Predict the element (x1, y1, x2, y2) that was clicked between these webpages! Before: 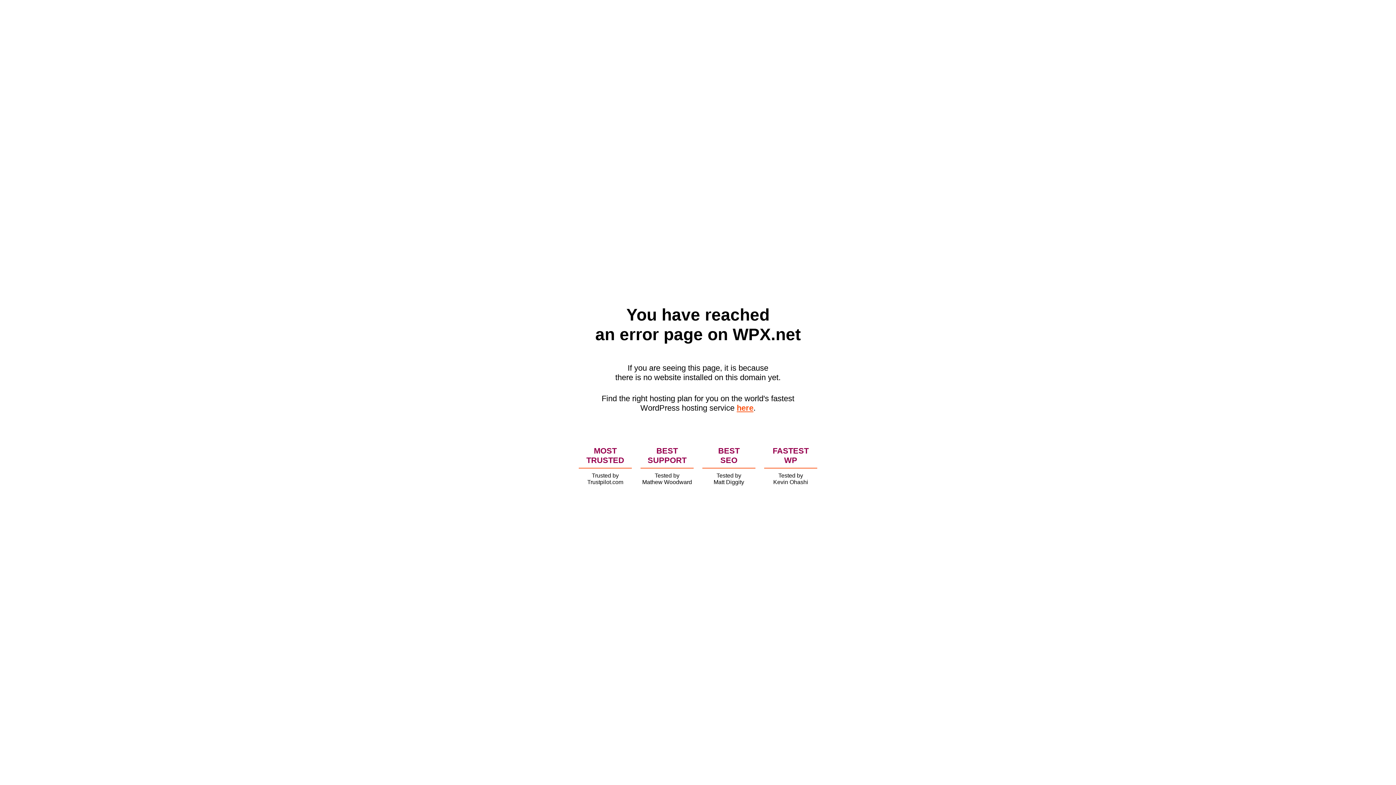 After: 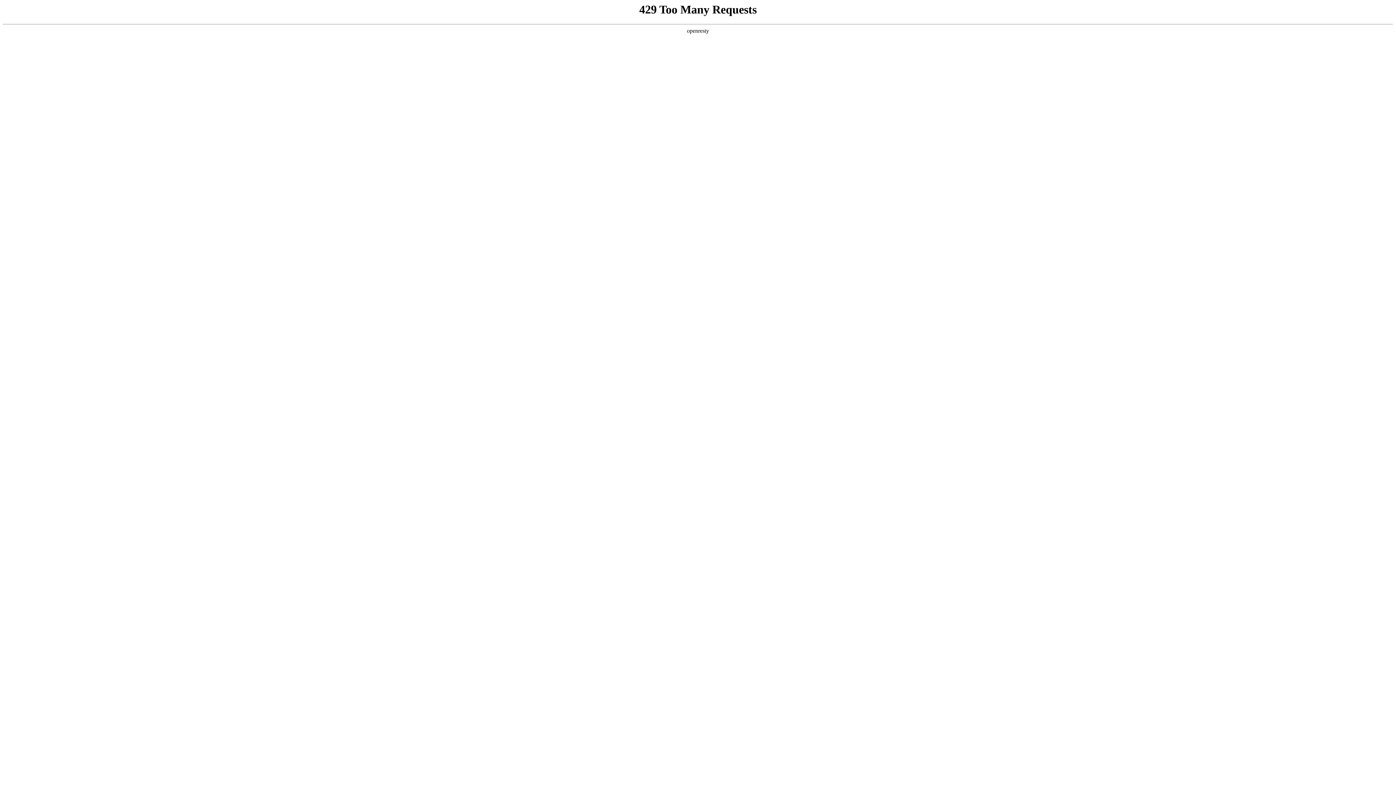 Action: bbox: (736, 403, 753, 412) label: here